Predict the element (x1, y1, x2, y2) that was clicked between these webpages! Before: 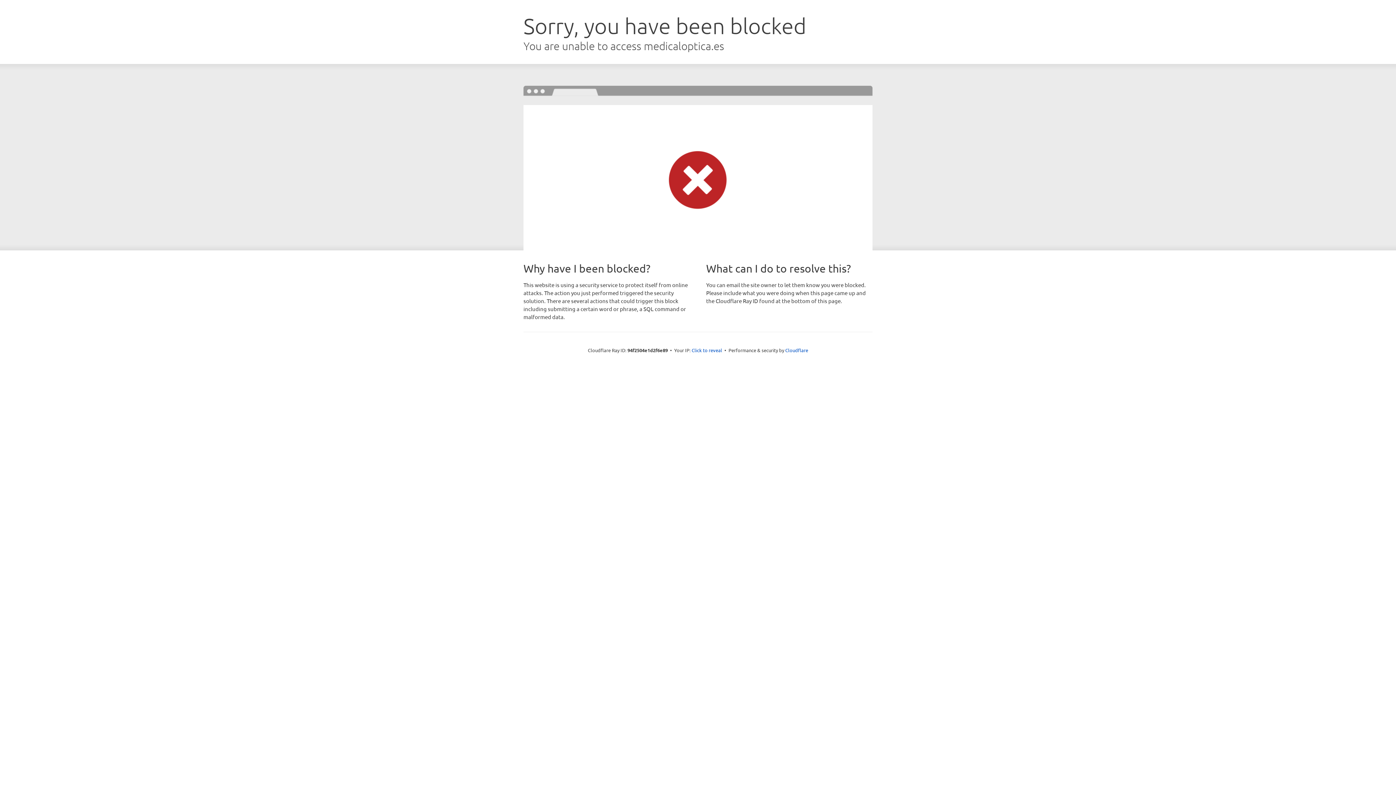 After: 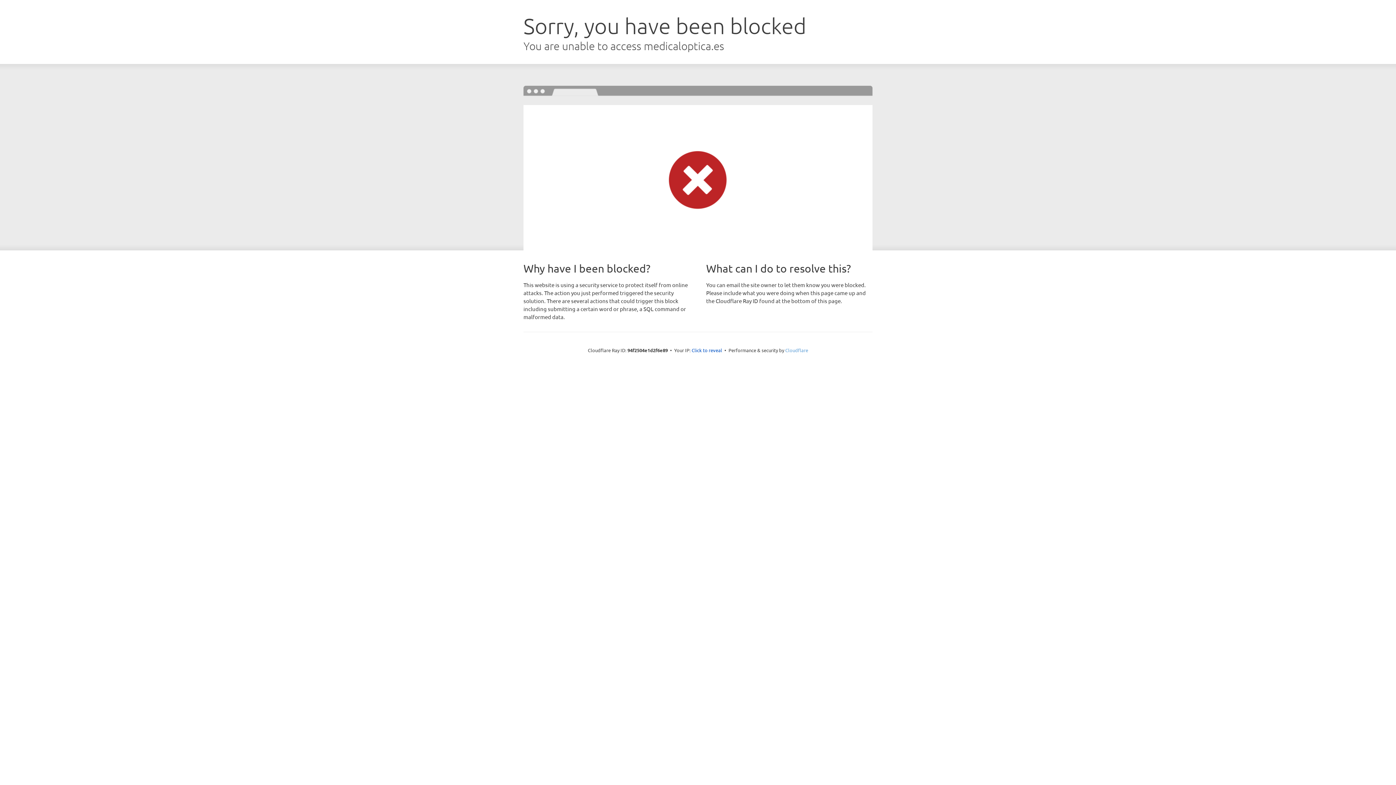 Action: bbox: (785, 347, 808, 353) label: Cloudflare